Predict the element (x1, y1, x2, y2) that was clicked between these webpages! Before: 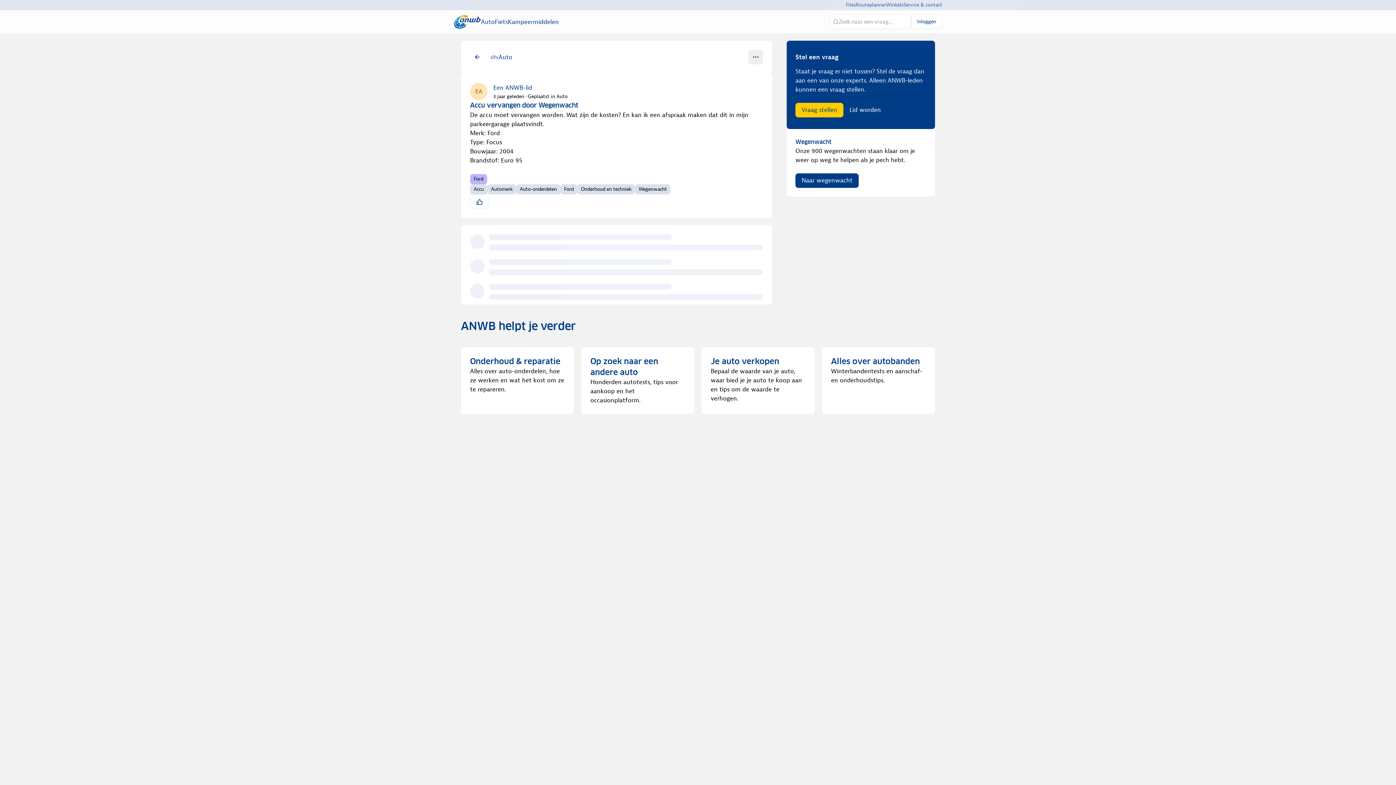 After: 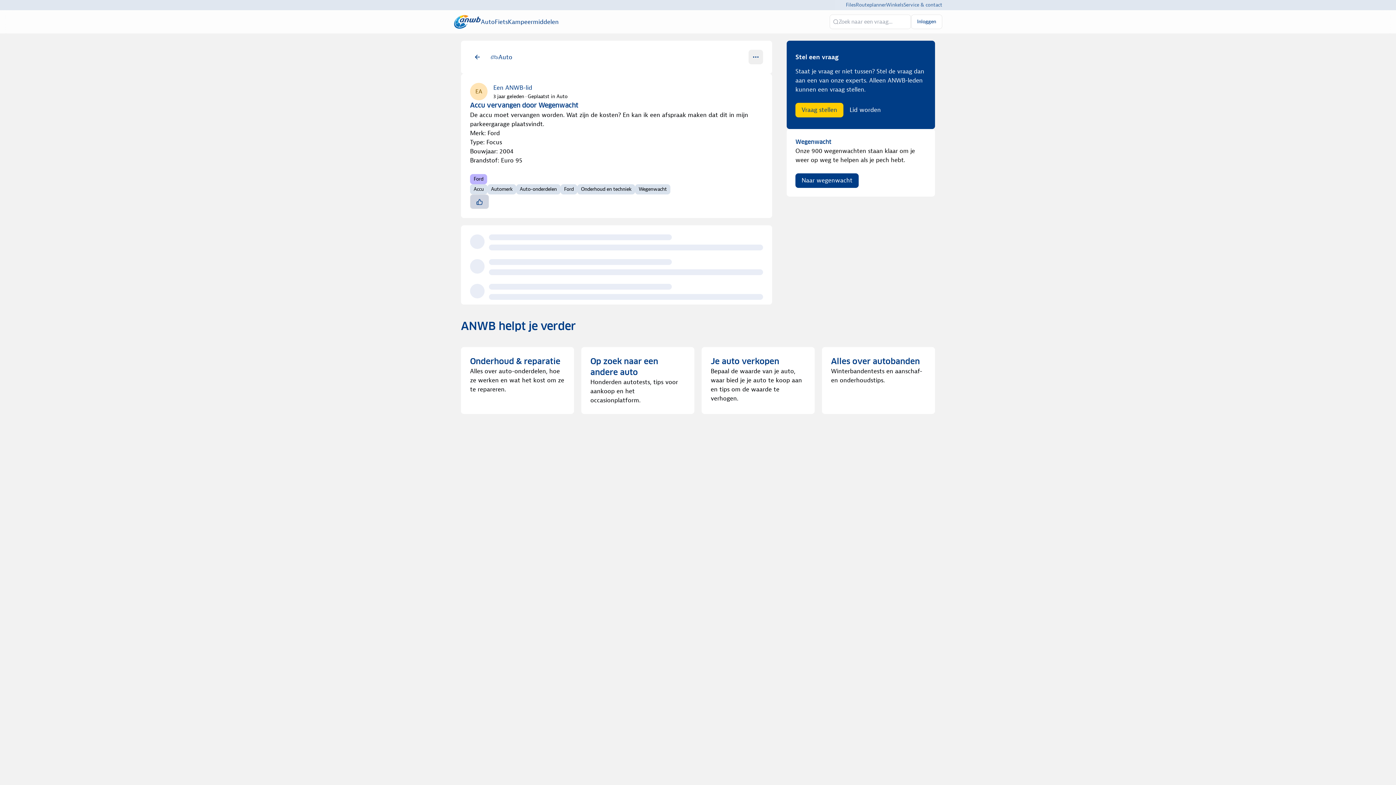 Action: bbox: (470, 194, 488, 209)